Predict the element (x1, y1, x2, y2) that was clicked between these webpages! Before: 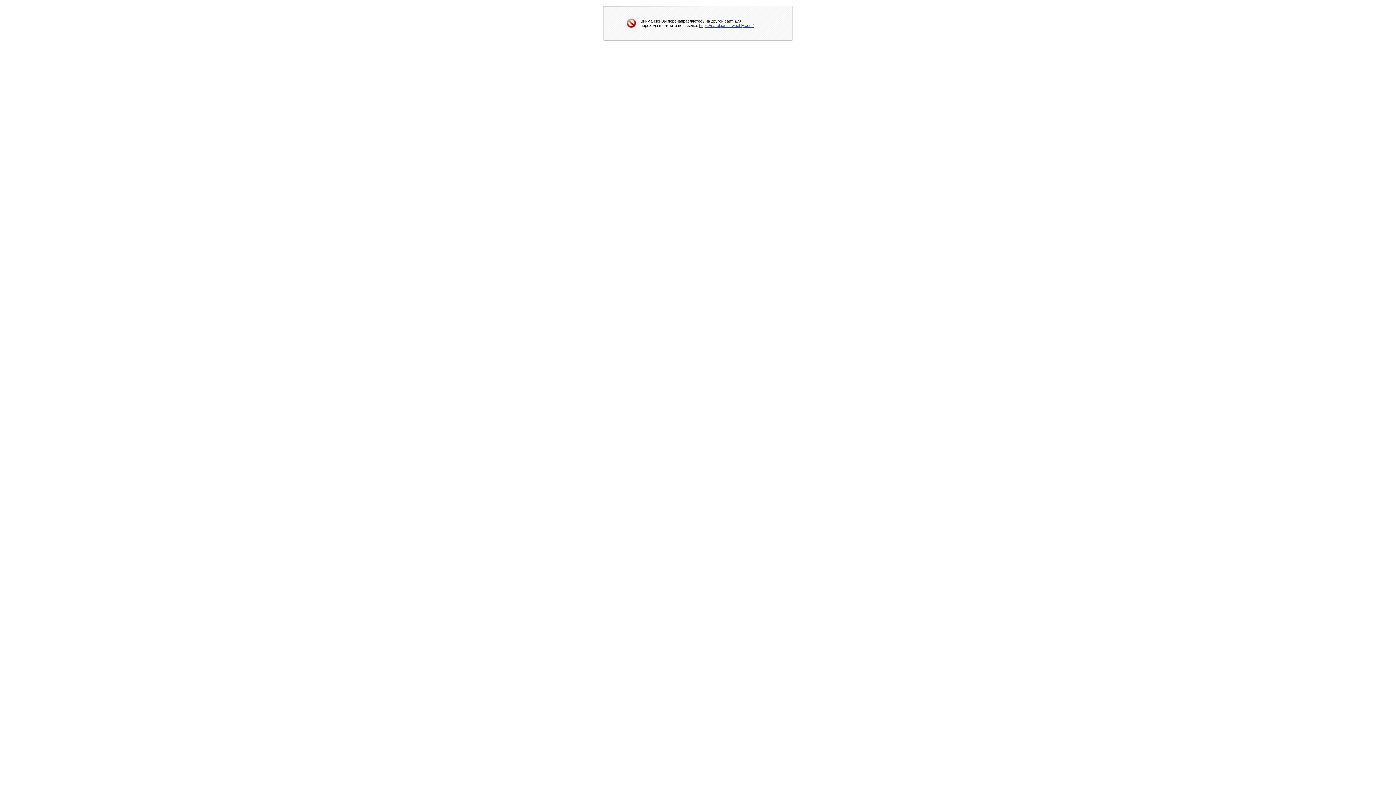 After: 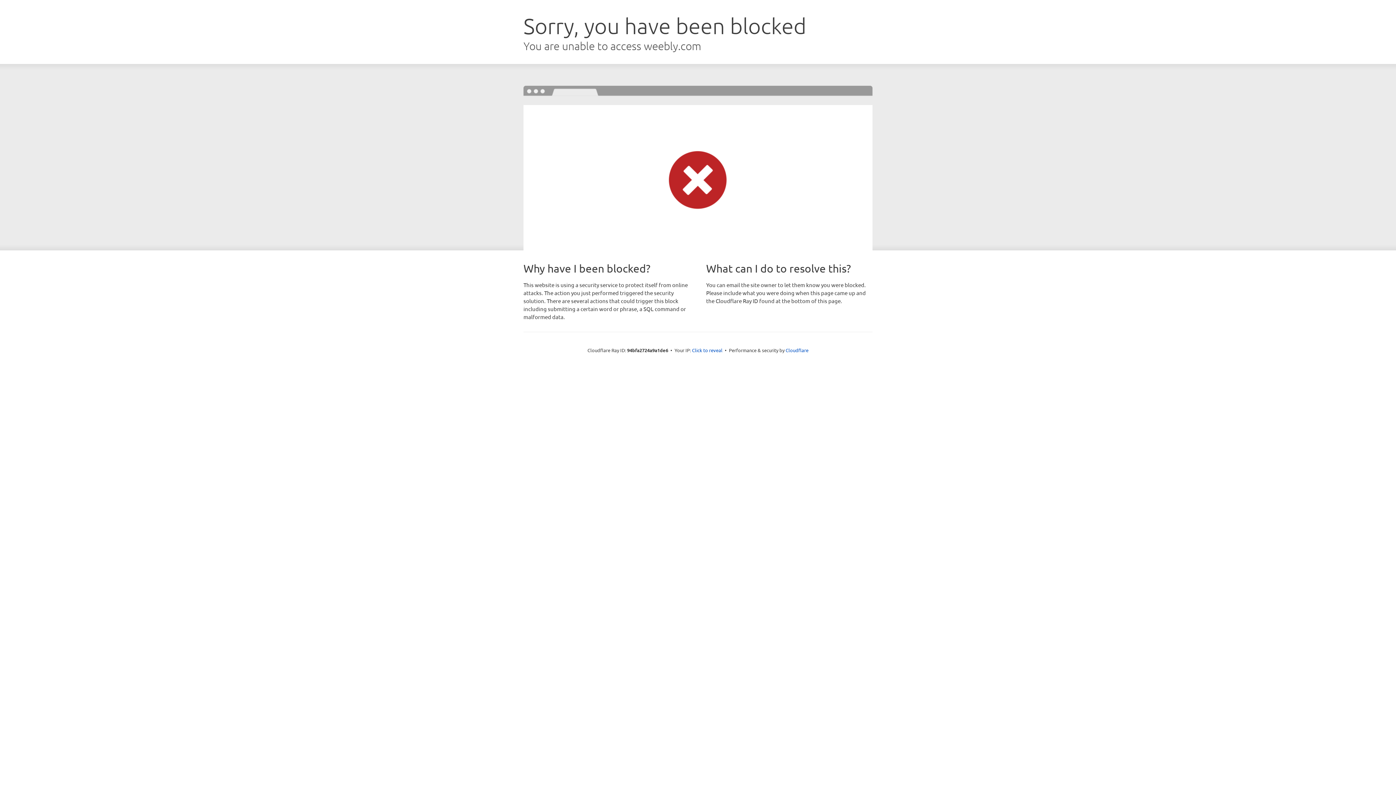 Action: label: https://naralganas.weebly.com/ bbox: (699, 23, 753, 27)